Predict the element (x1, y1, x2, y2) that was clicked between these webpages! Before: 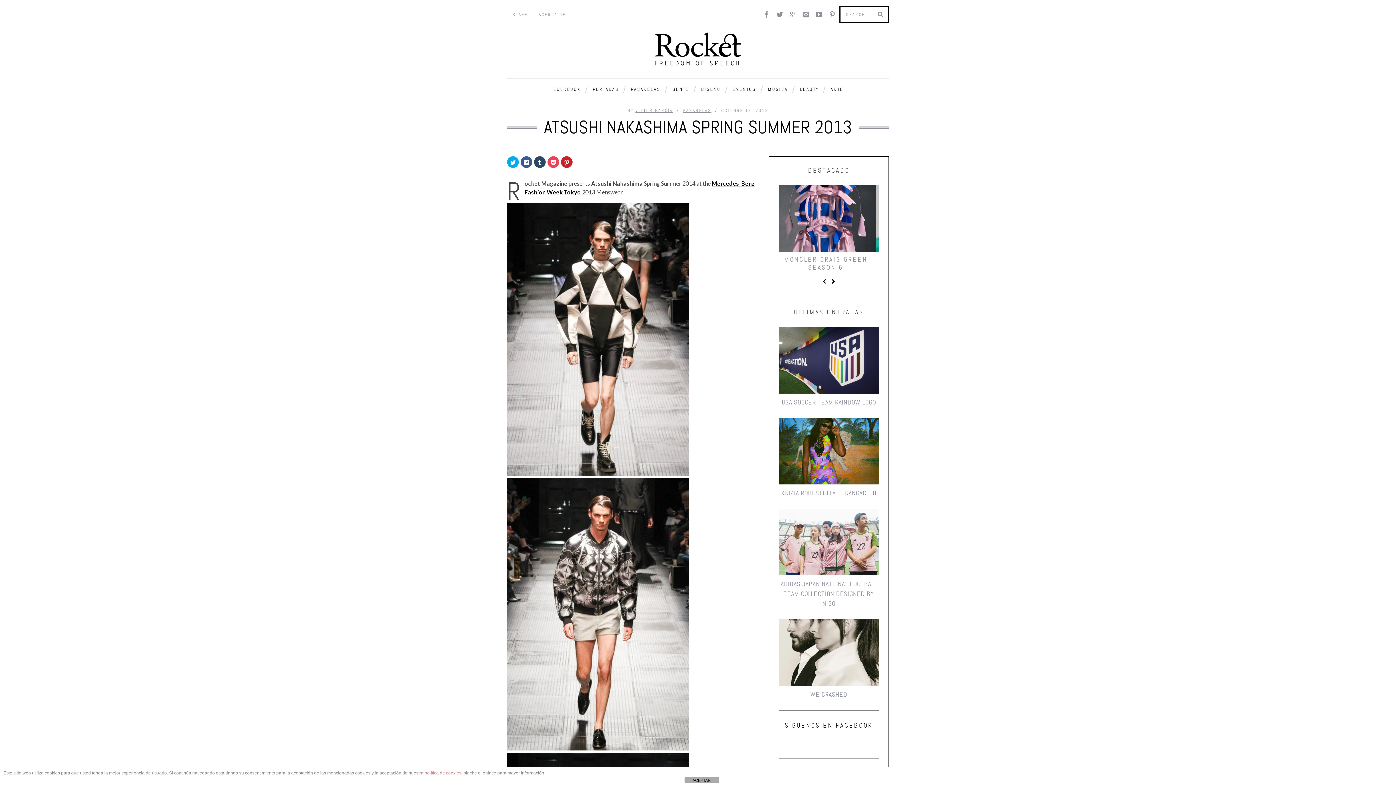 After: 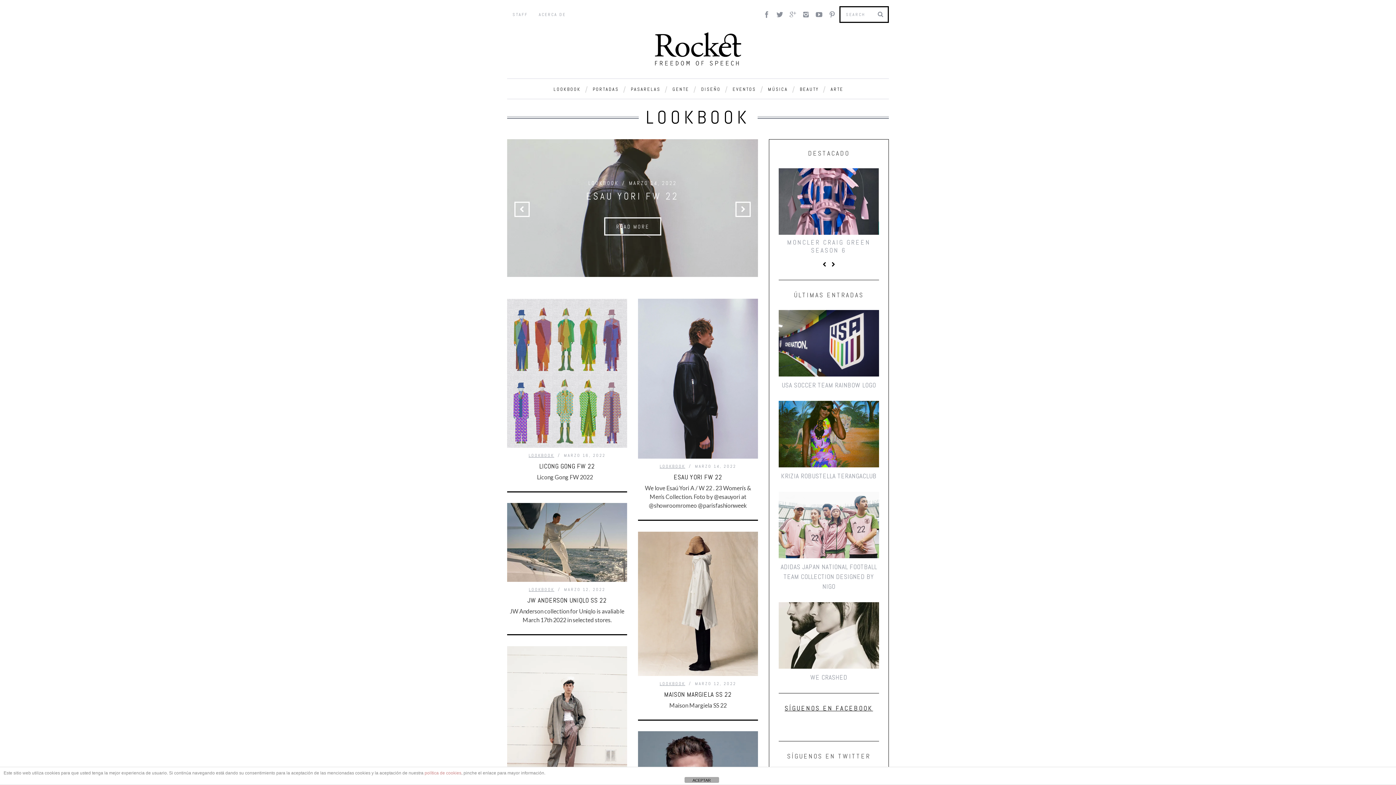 Action: label: LOOKBOOK bbox: (548, 78, 585, 98)